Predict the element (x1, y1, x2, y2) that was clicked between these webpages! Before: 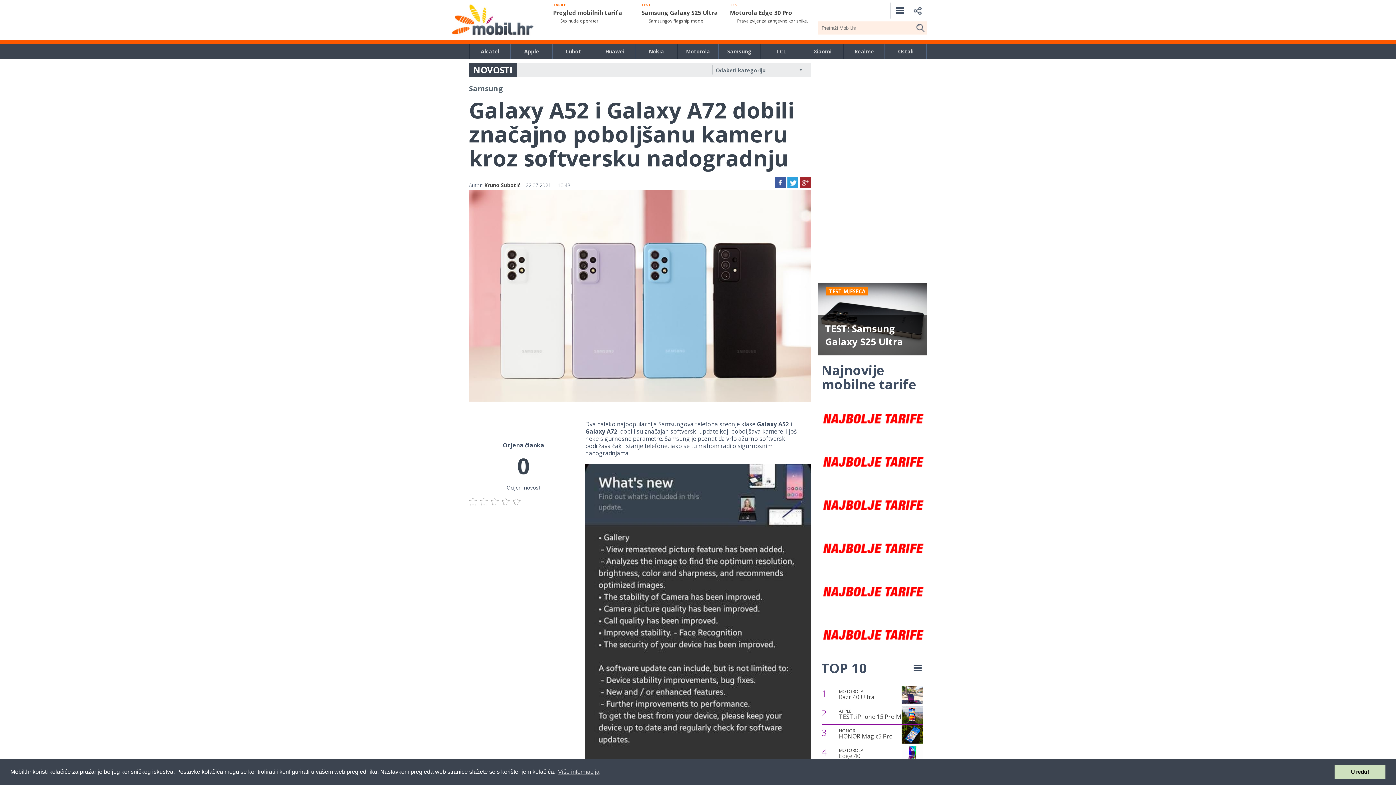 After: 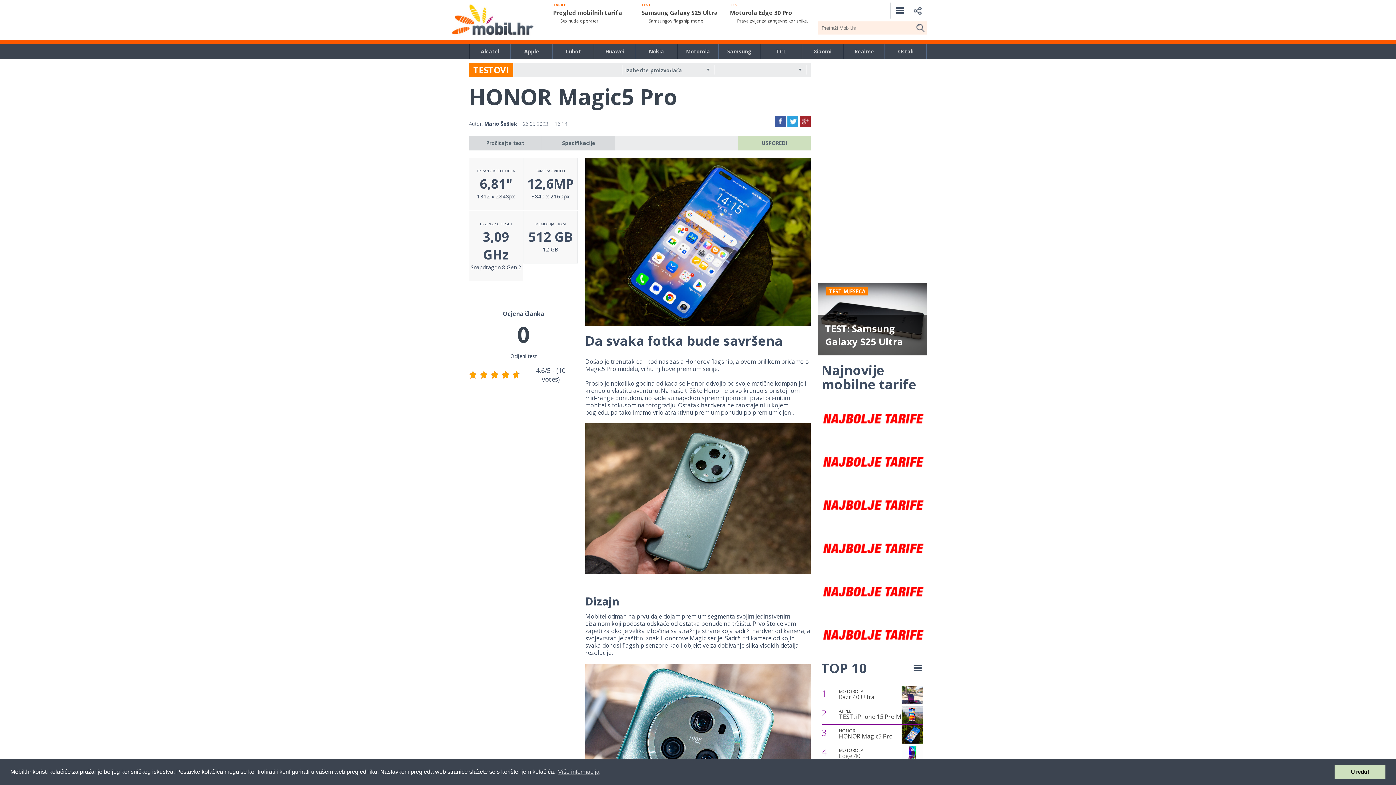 Action: bbox: (839, 726, 892, 740) label: HONOR
HONOR Magic5 Pro